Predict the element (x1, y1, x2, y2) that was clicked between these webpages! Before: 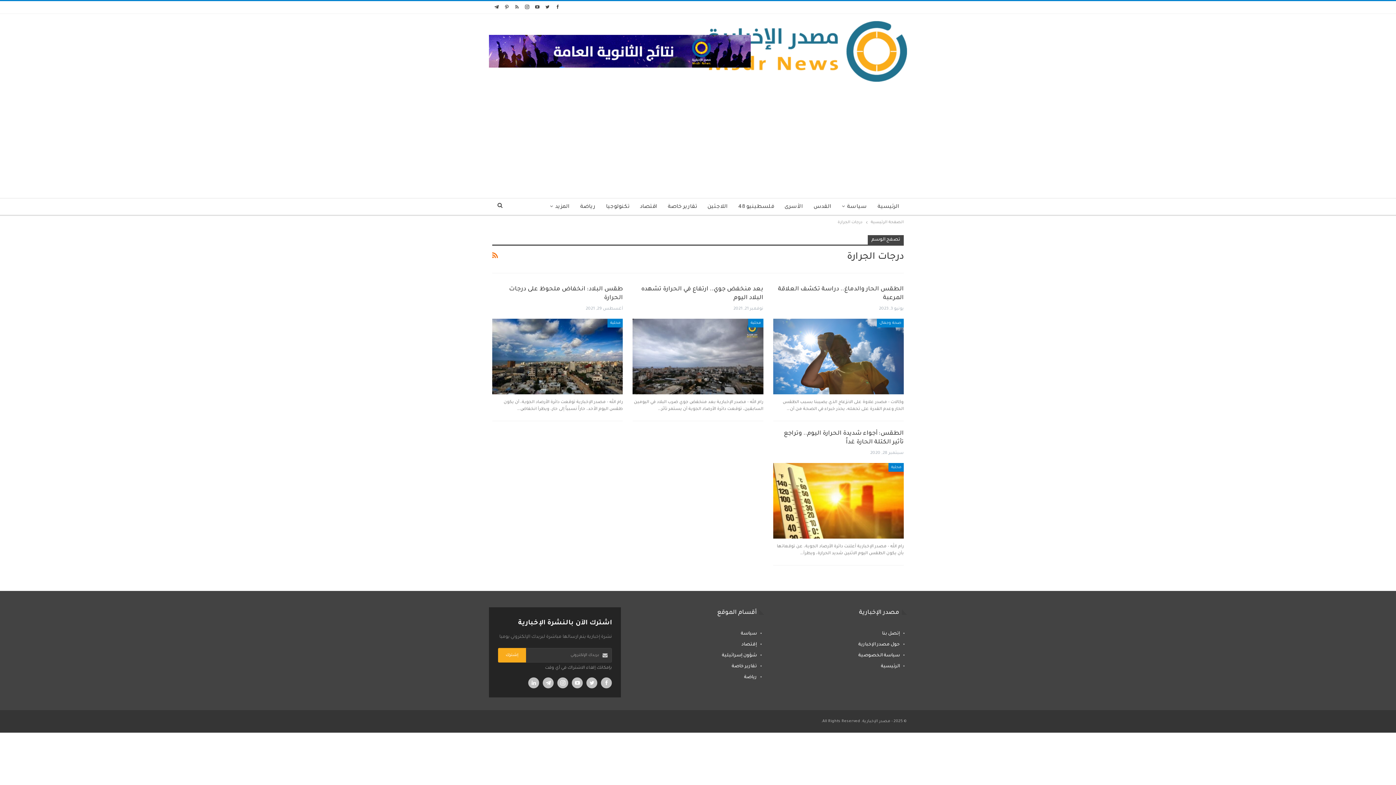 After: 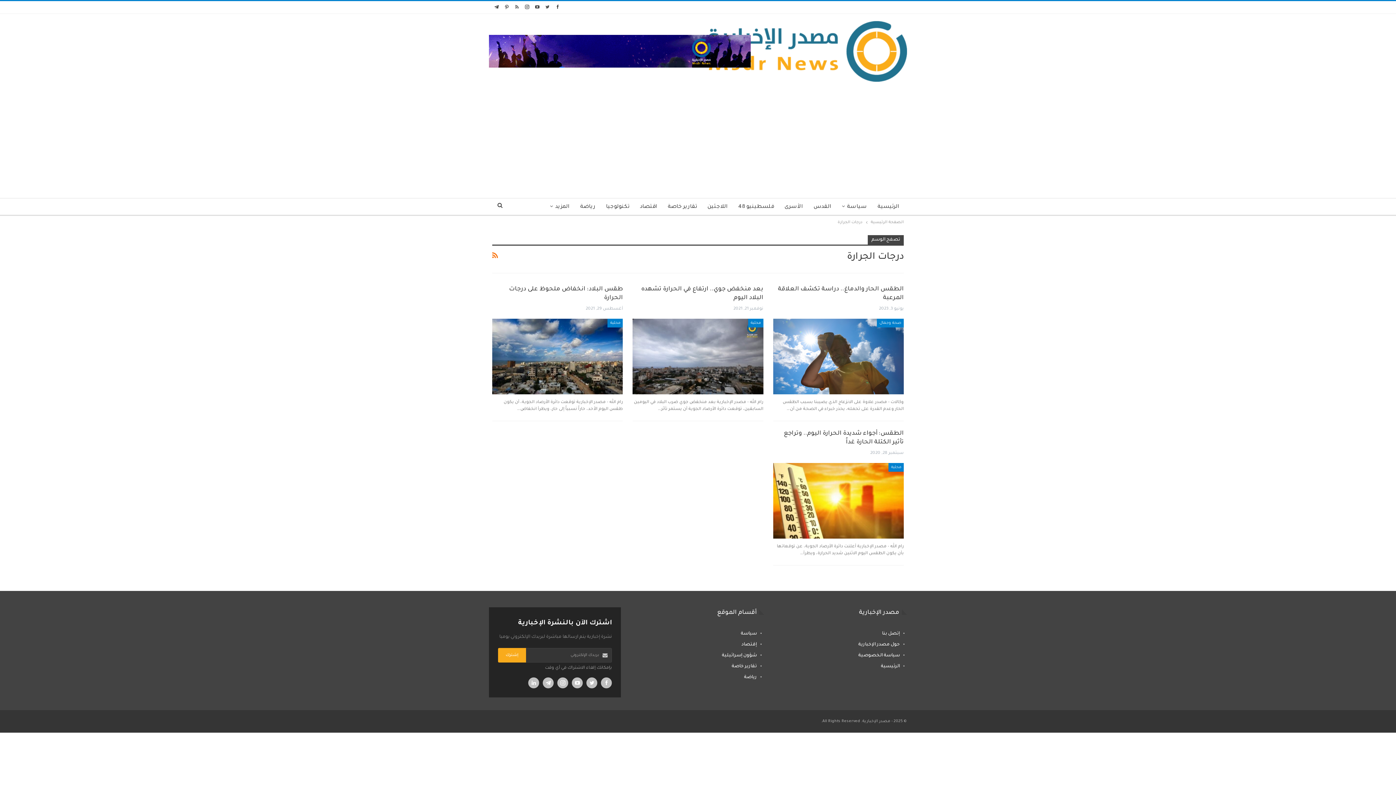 Action: bbox: (543, 3, 552, 9)